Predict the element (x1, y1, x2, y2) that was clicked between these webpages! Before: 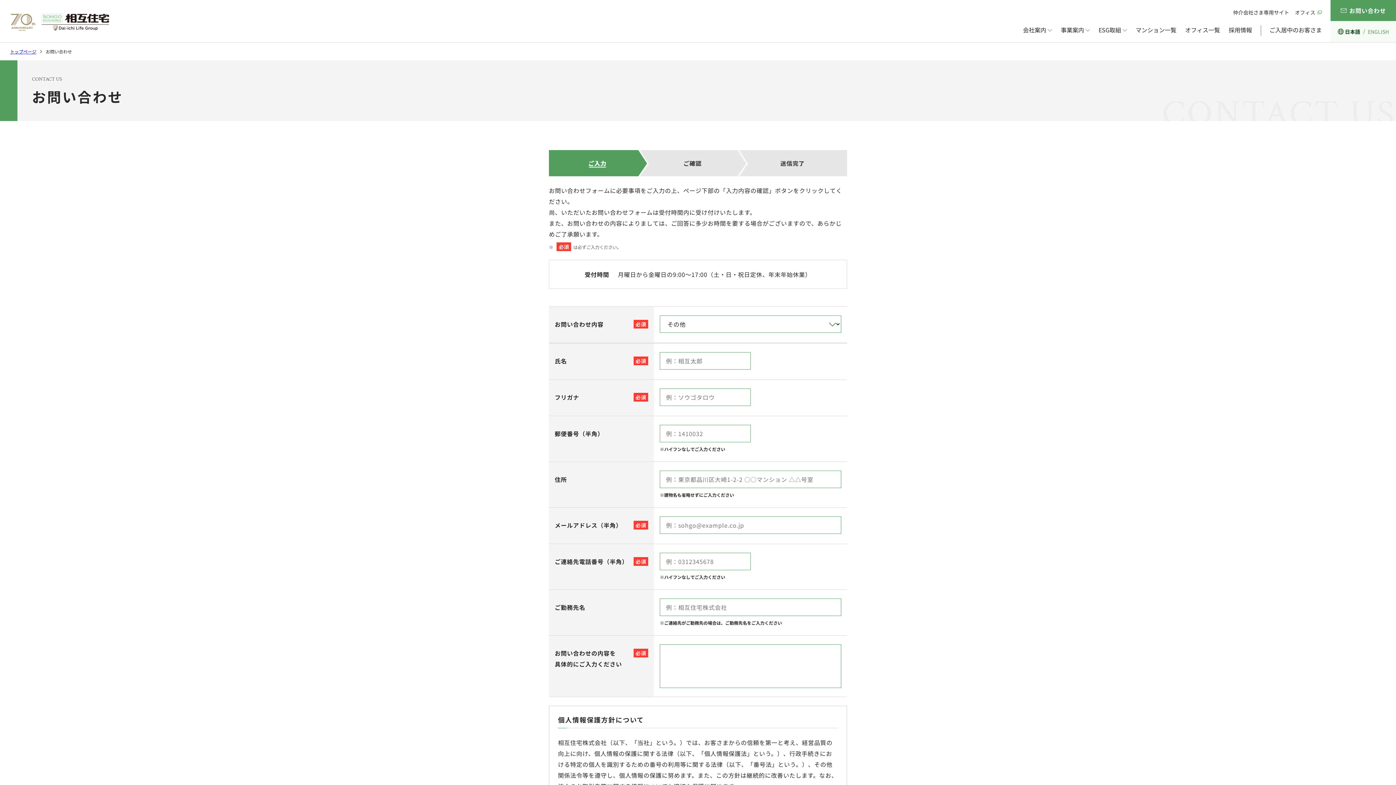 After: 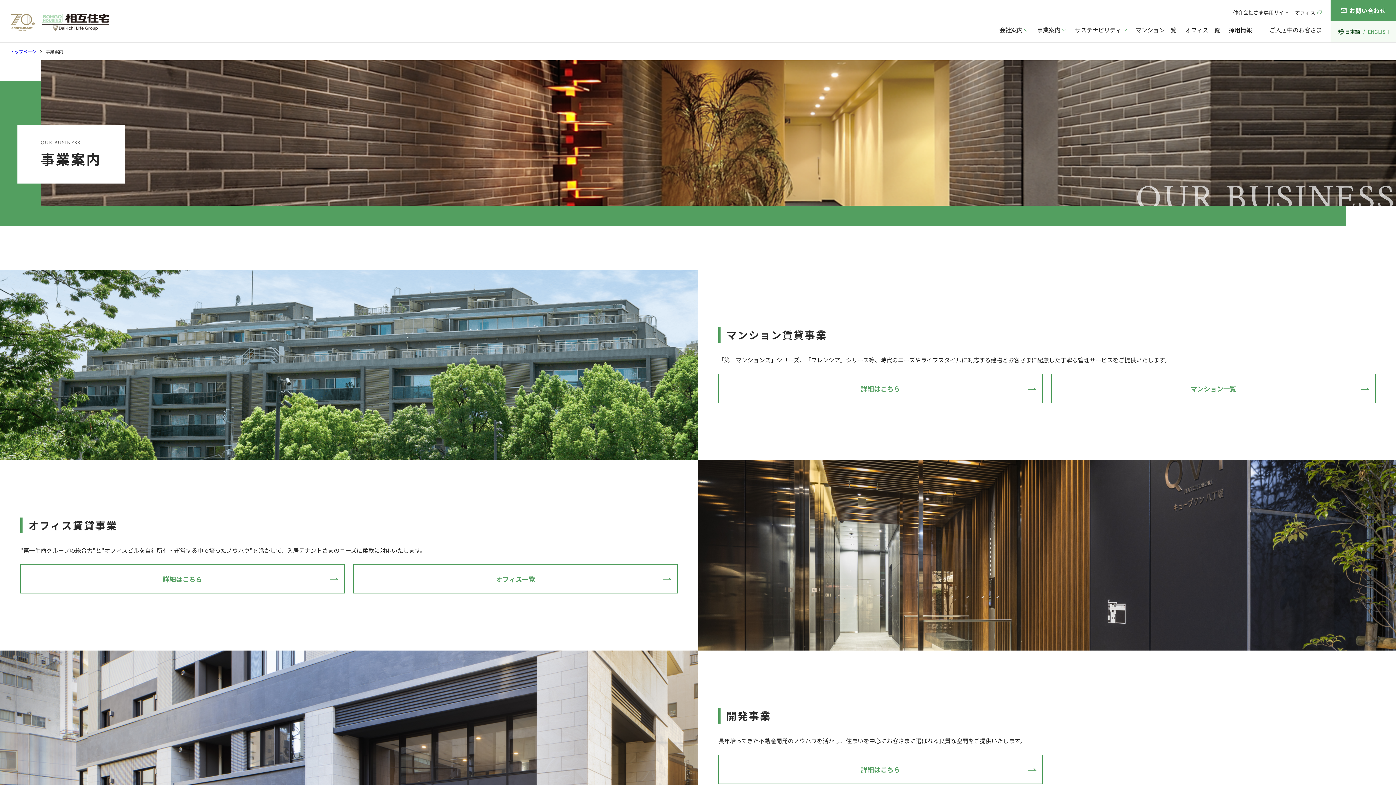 Action: bbox: (1061, 25, 1090, 34) label: 事業案内